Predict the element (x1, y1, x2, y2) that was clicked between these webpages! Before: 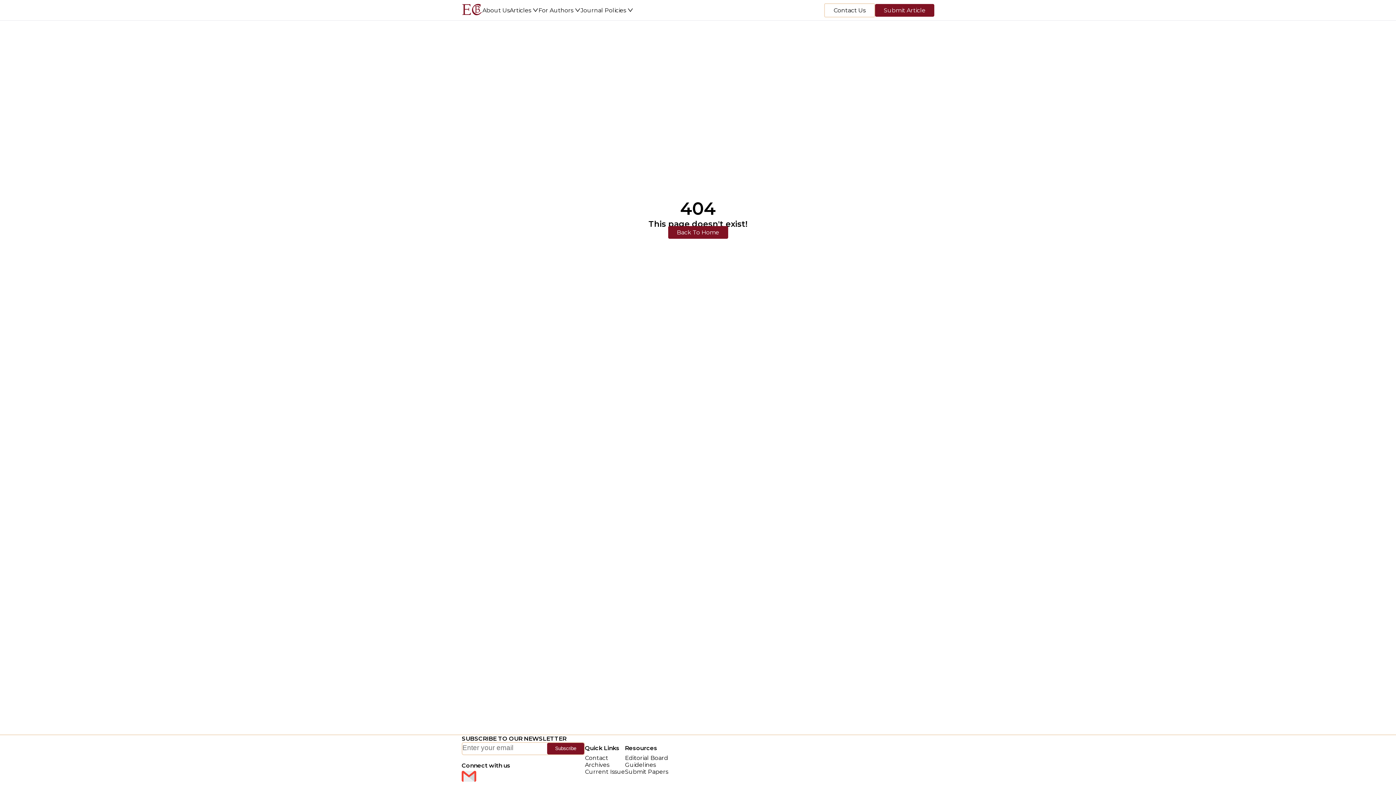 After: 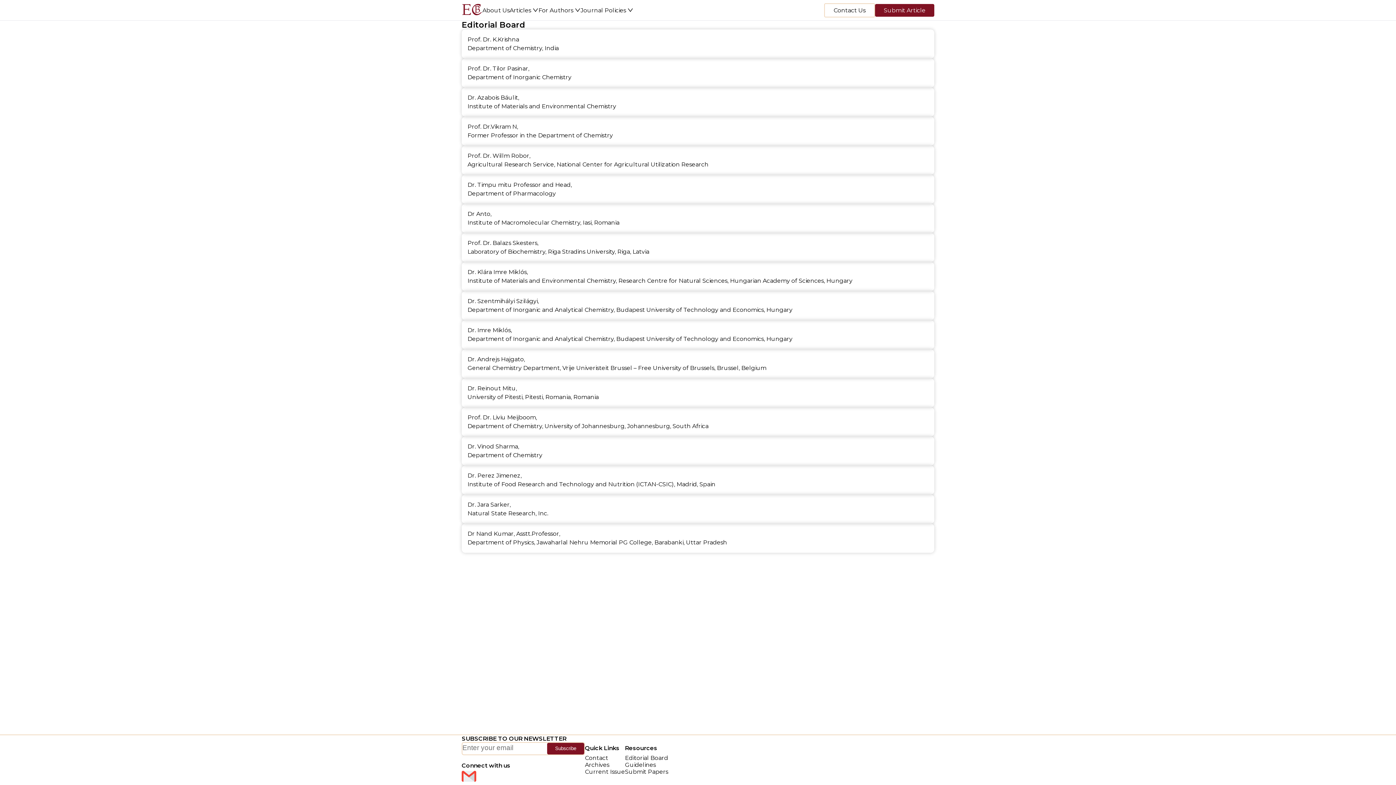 Action: label: Editorial Board bbox: (625, 755, 668, 761)